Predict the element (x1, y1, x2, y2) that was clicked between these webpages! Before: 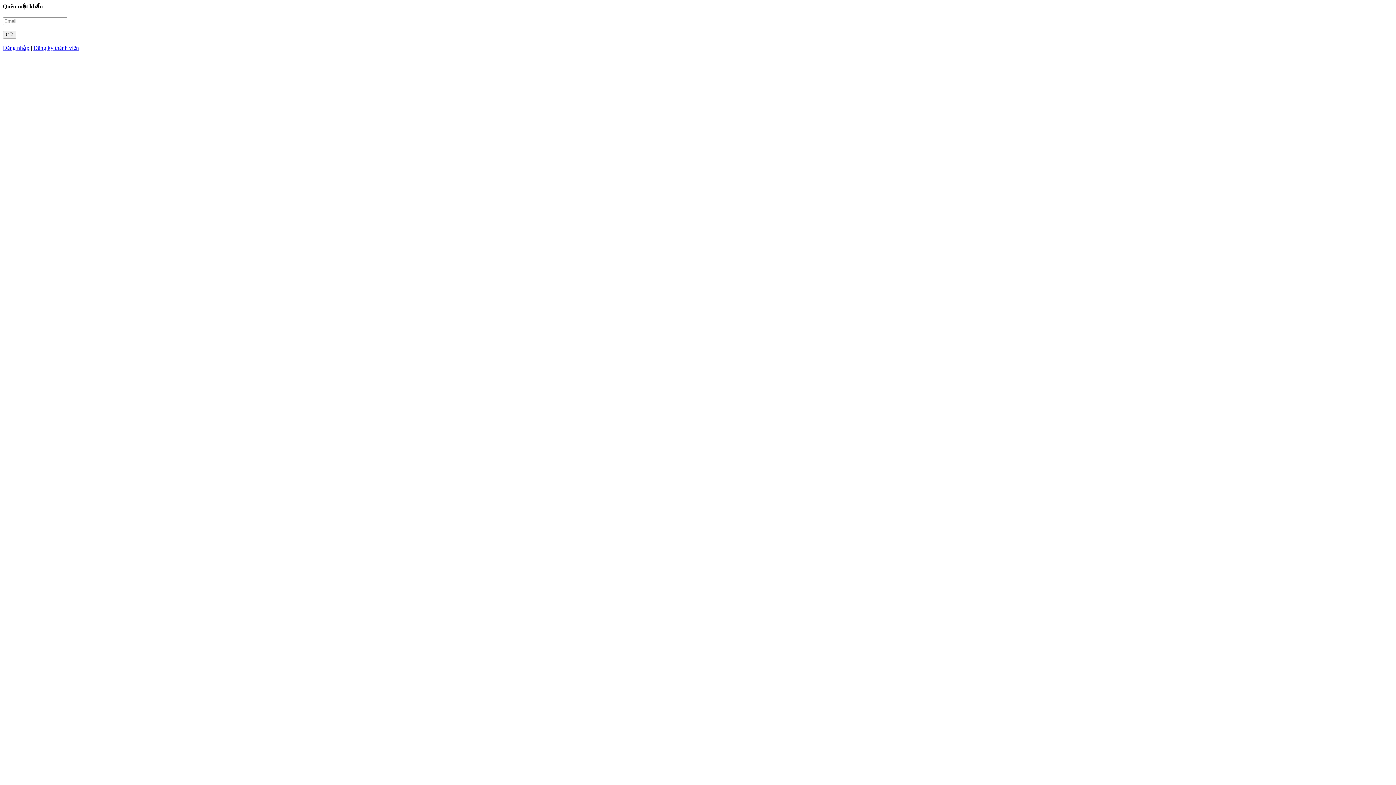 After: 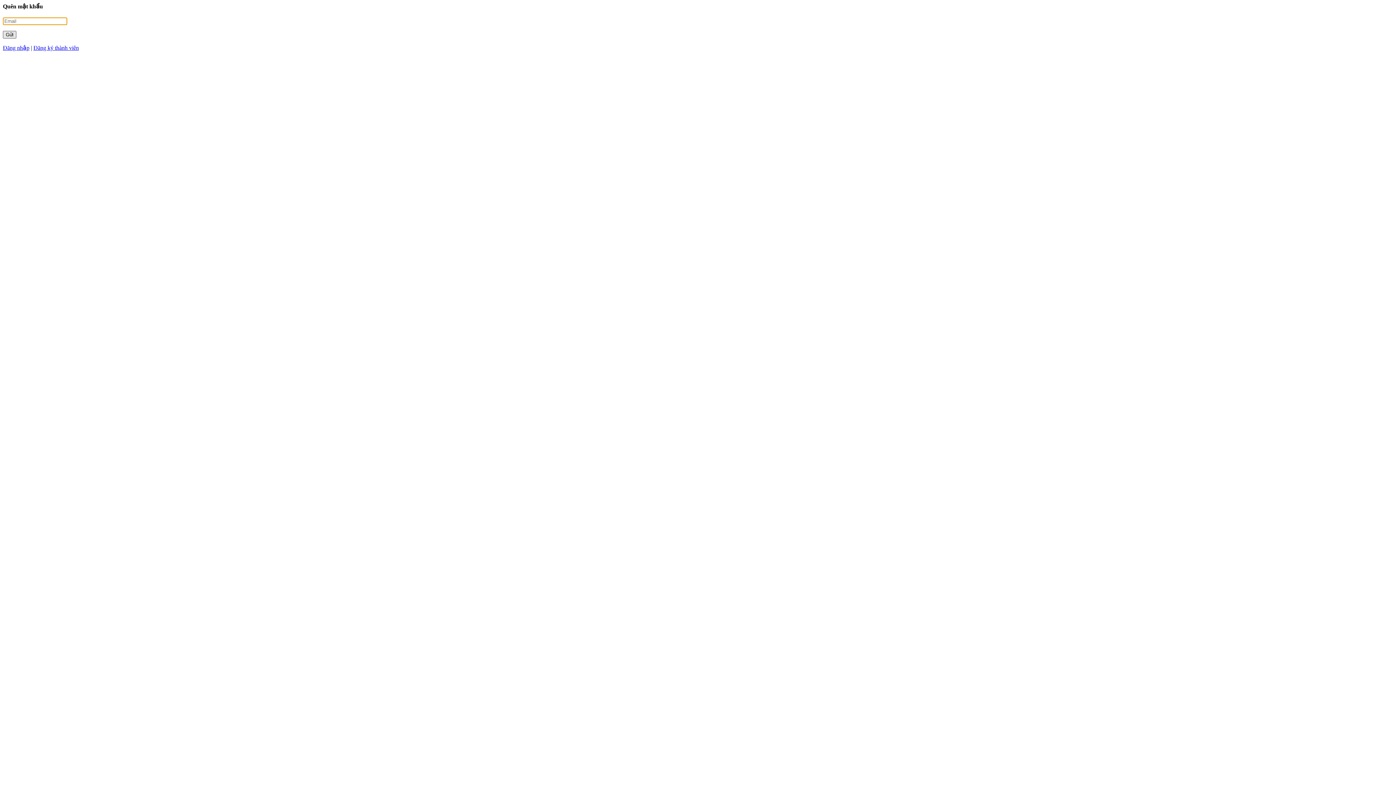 Action: bbox: (2, 31, 16, 38) label: Gửi